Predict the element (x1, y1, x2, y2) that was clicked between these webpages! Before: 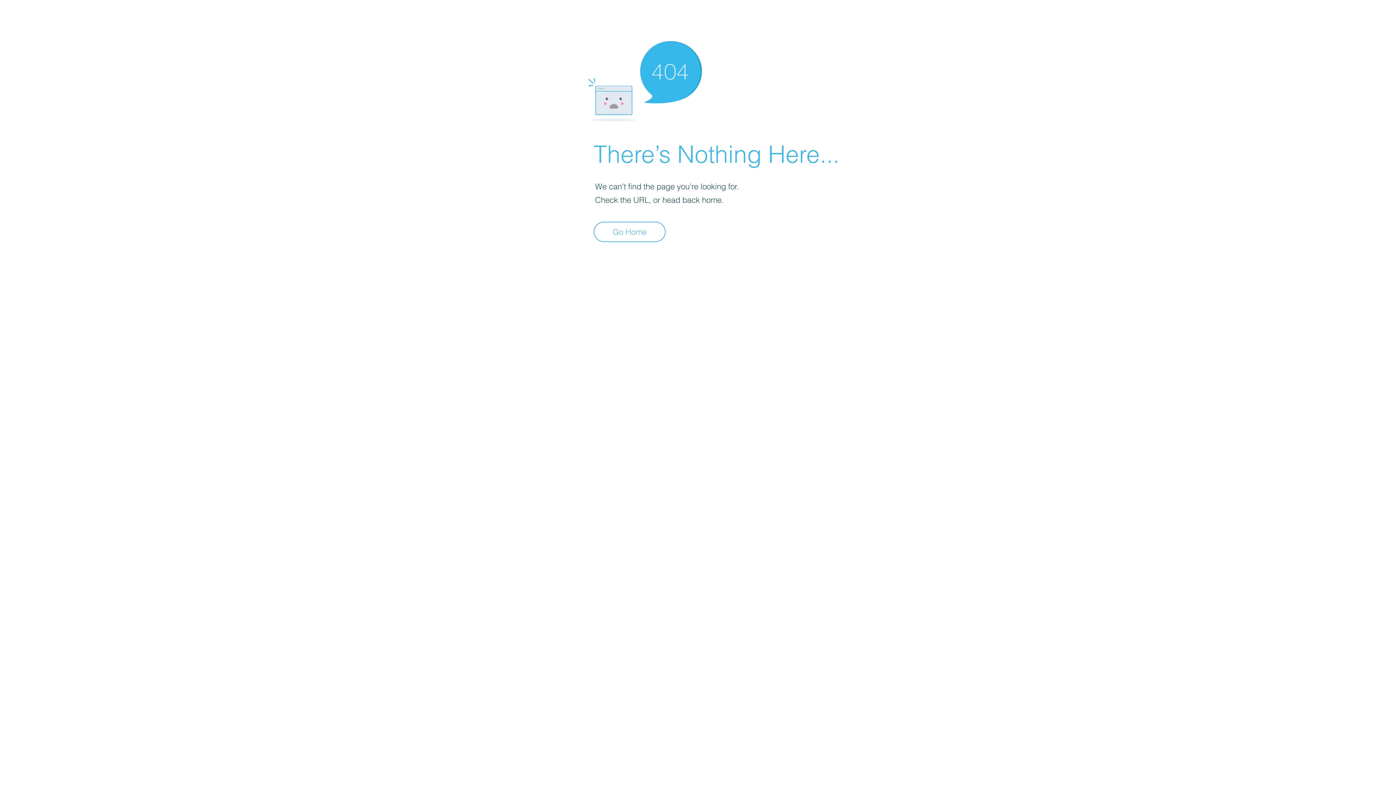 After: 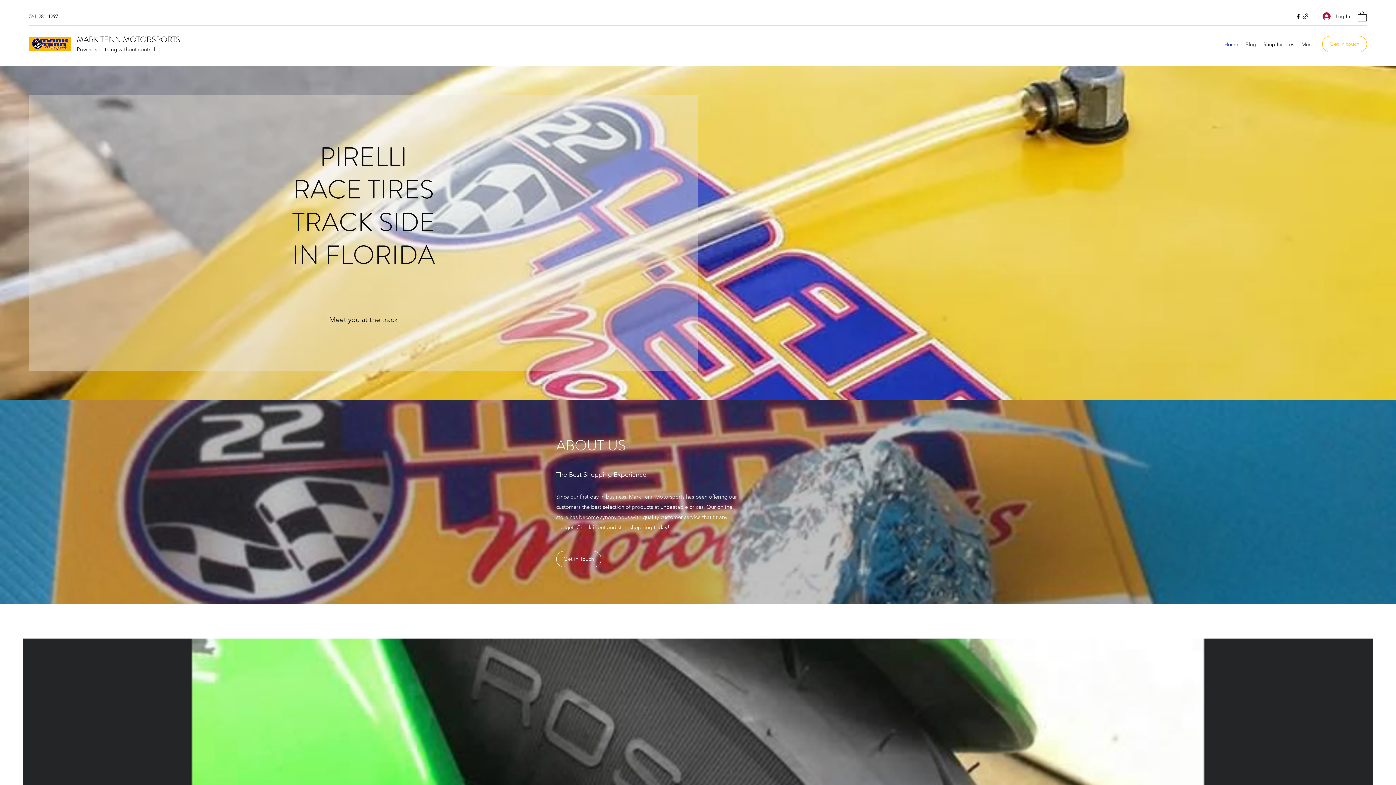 Action: bbox: (593, 221, 665, 242) label: Go Home